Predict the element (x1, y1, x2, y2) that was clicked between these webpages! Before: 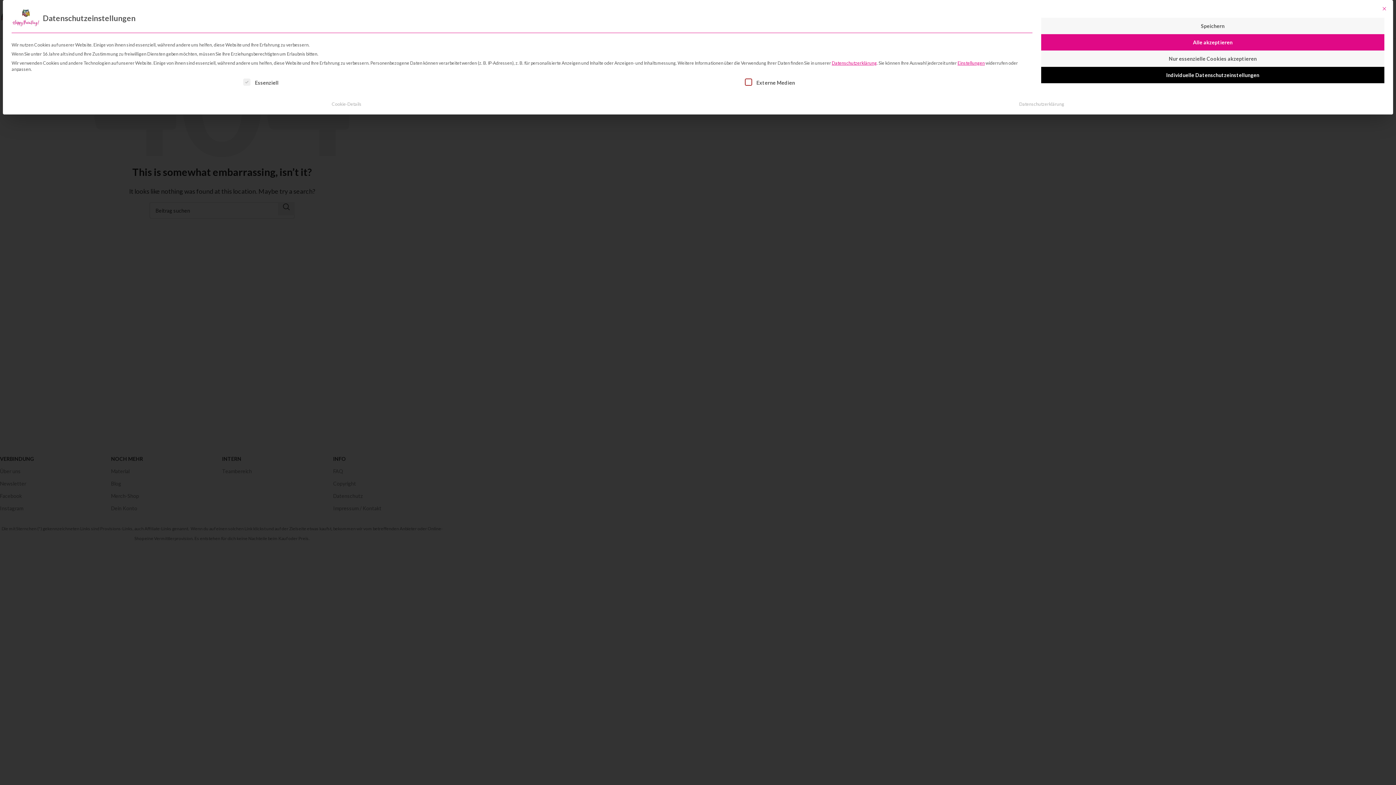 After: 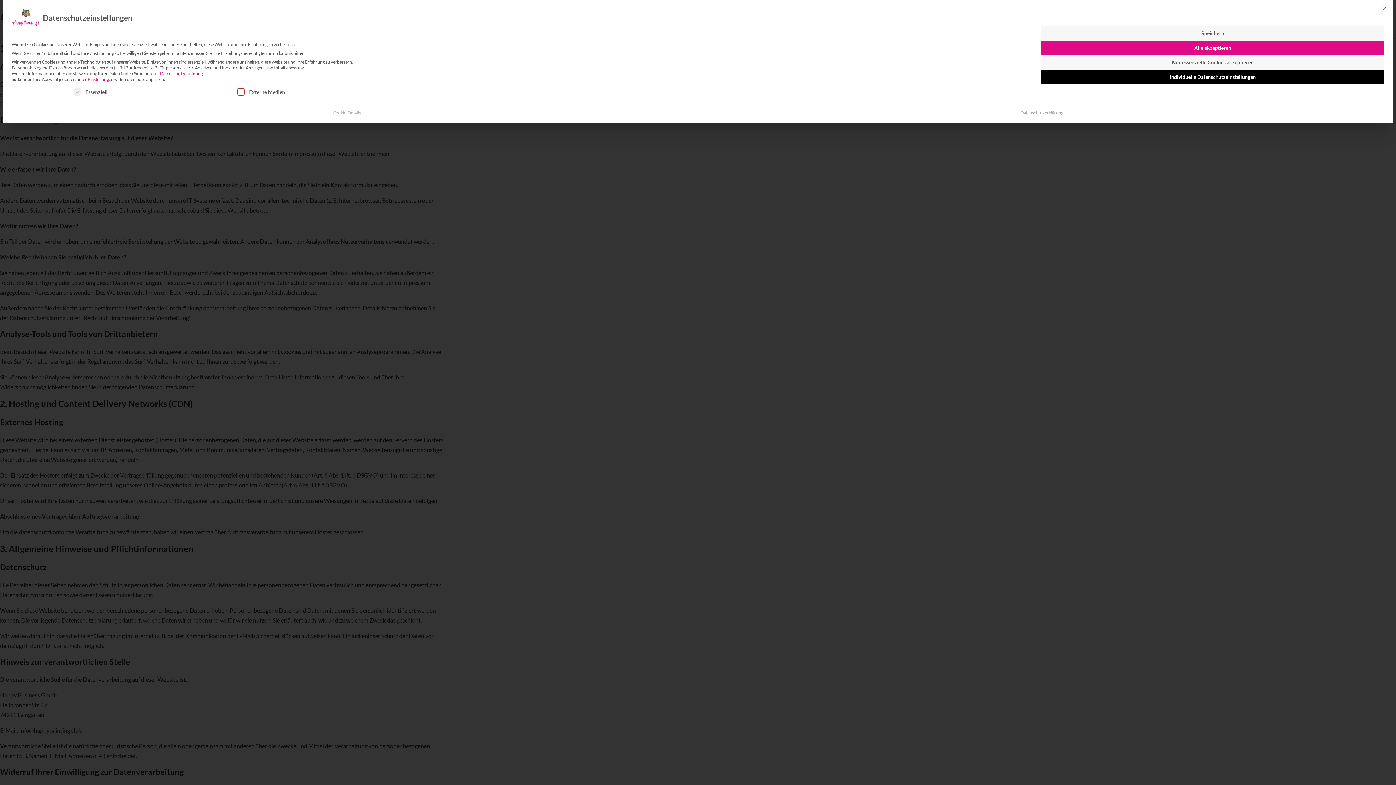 Action: label: Datenschutzerklärung bbox: (1013, 98, 1070, 110)